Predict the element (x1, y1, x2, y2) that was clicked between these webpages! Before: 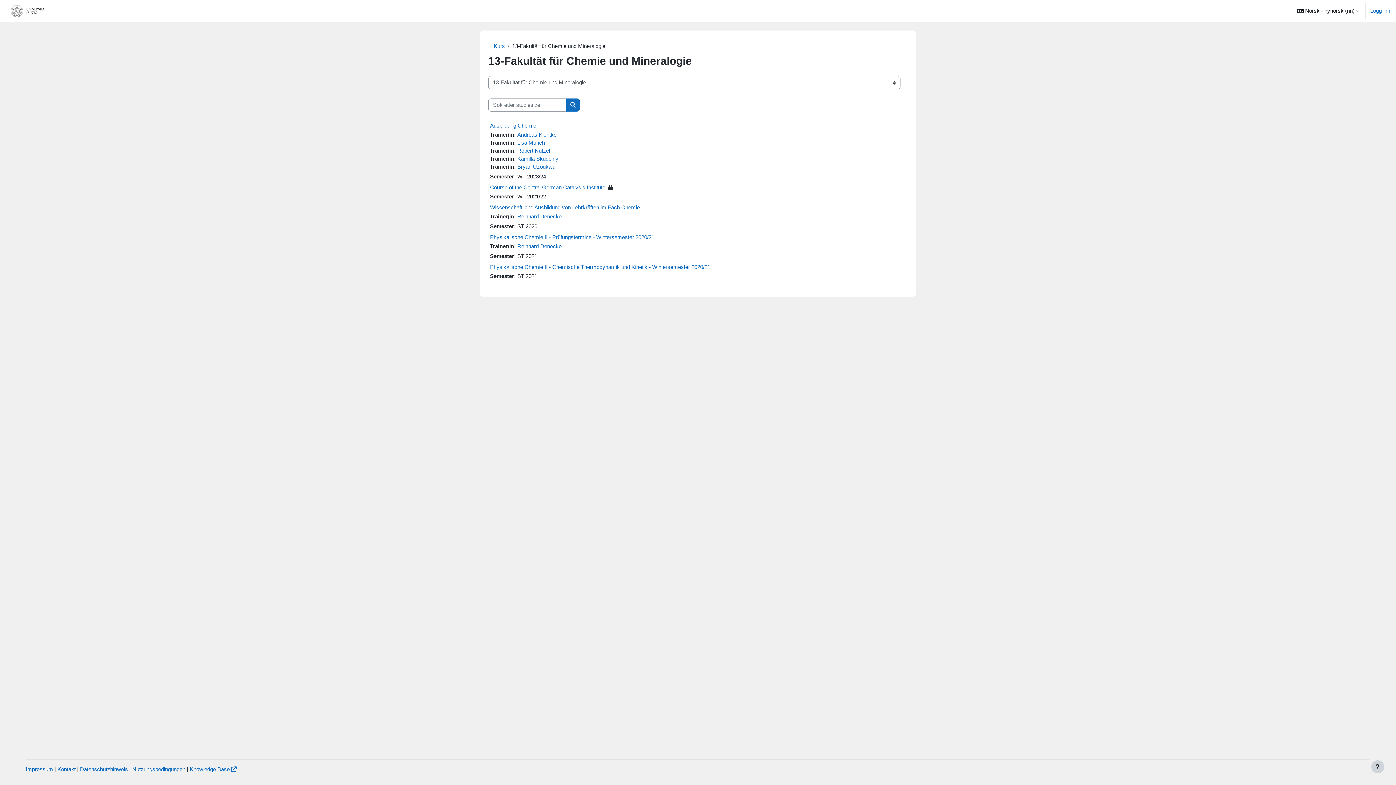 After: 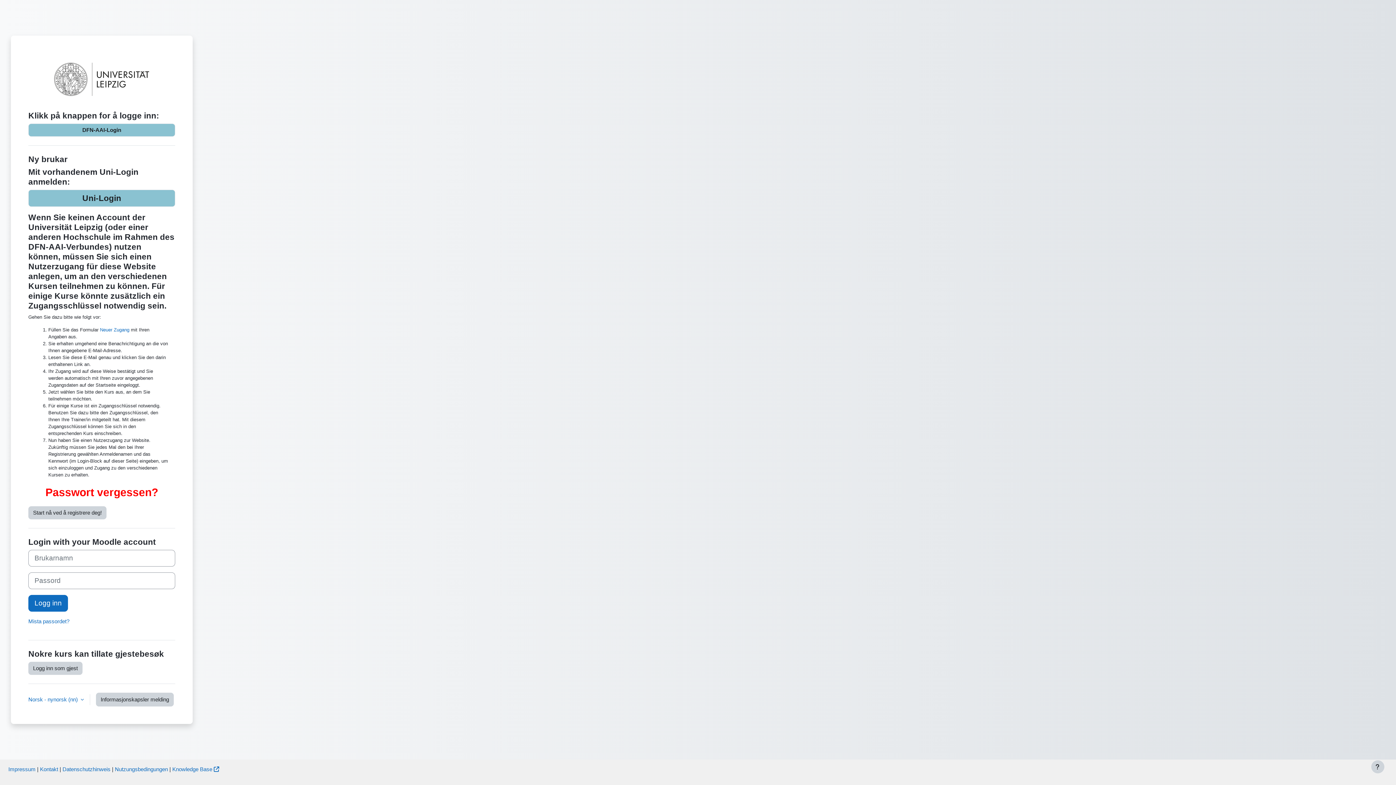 Action: label: Andreas Kiontke bbox: (517, 131, 556, 137)